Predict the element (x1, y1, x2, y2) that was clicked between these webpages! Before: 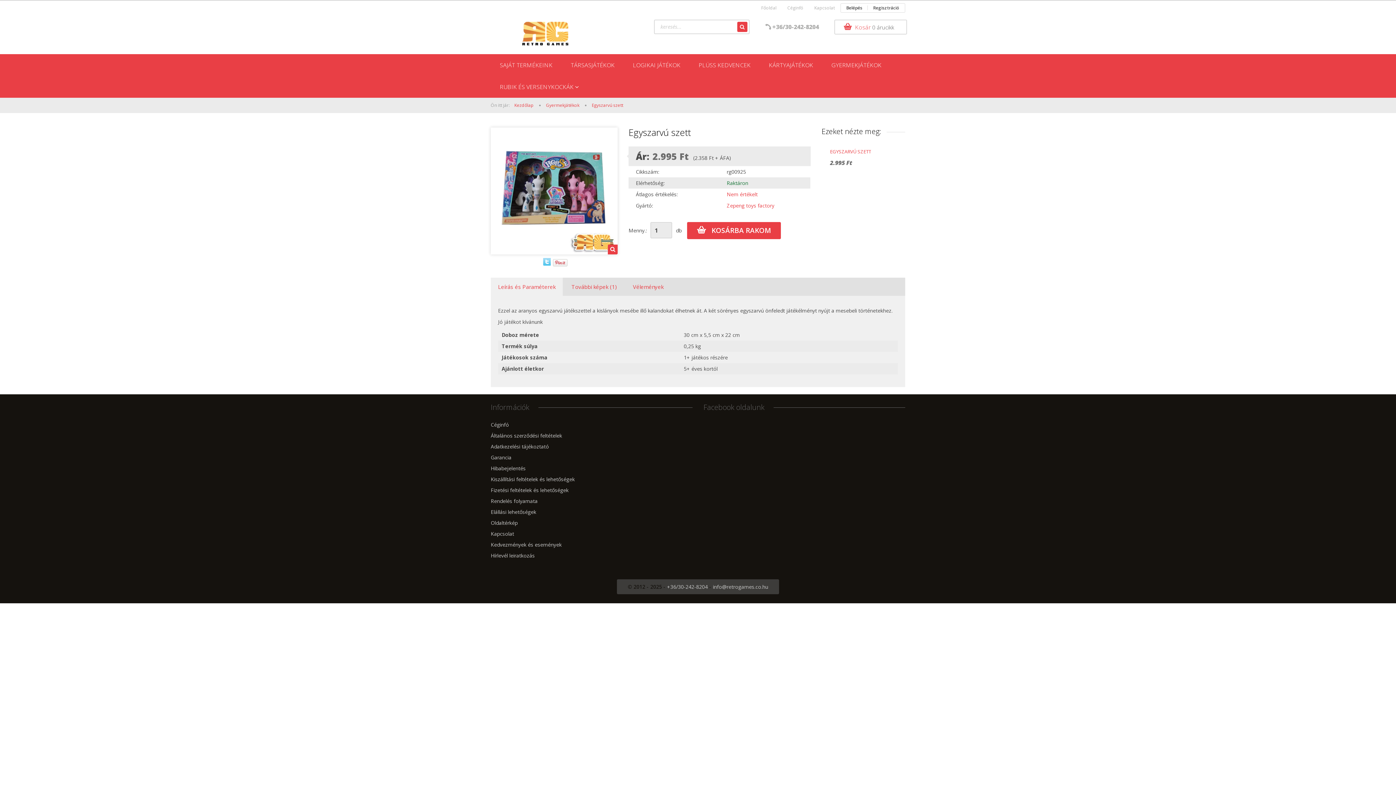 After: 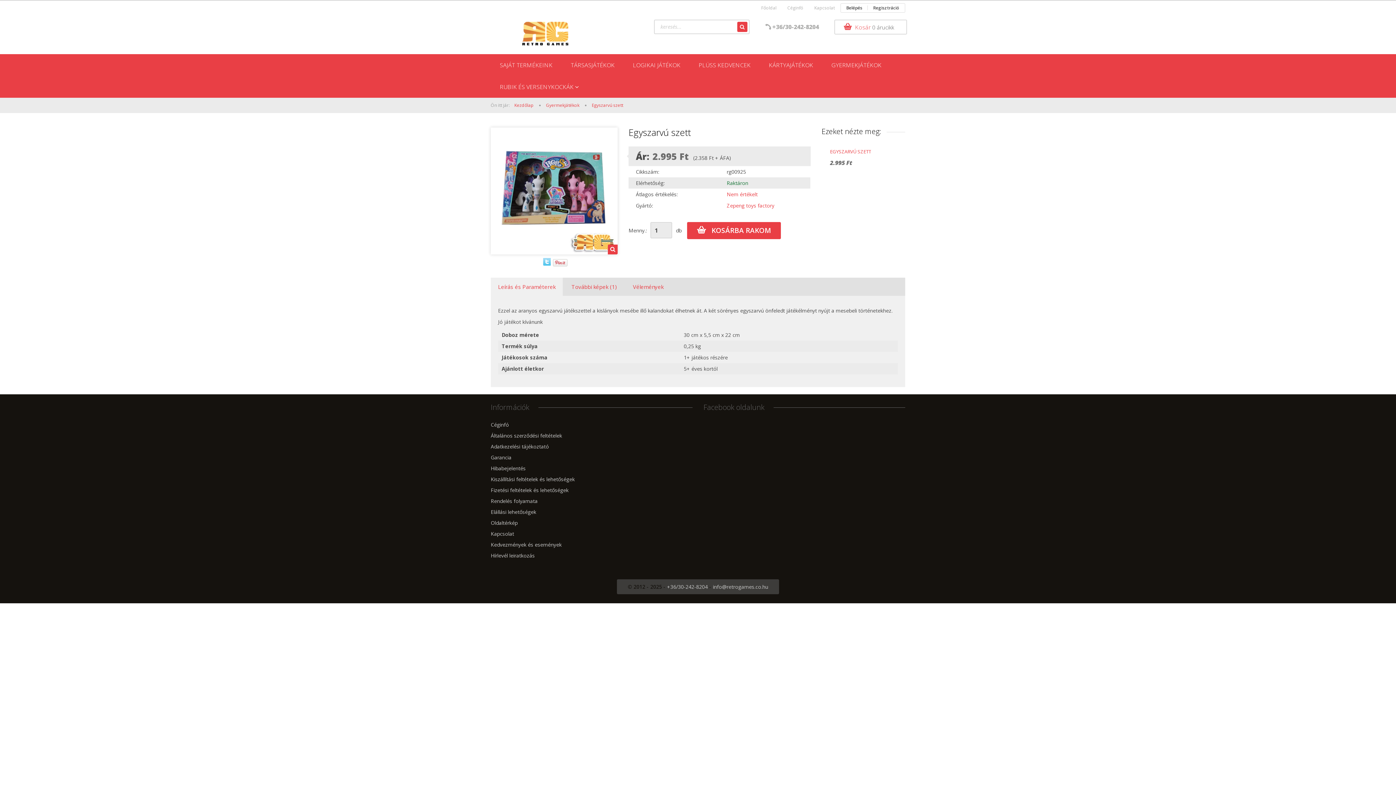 Action: bbox: (826, 147, 826, 148)